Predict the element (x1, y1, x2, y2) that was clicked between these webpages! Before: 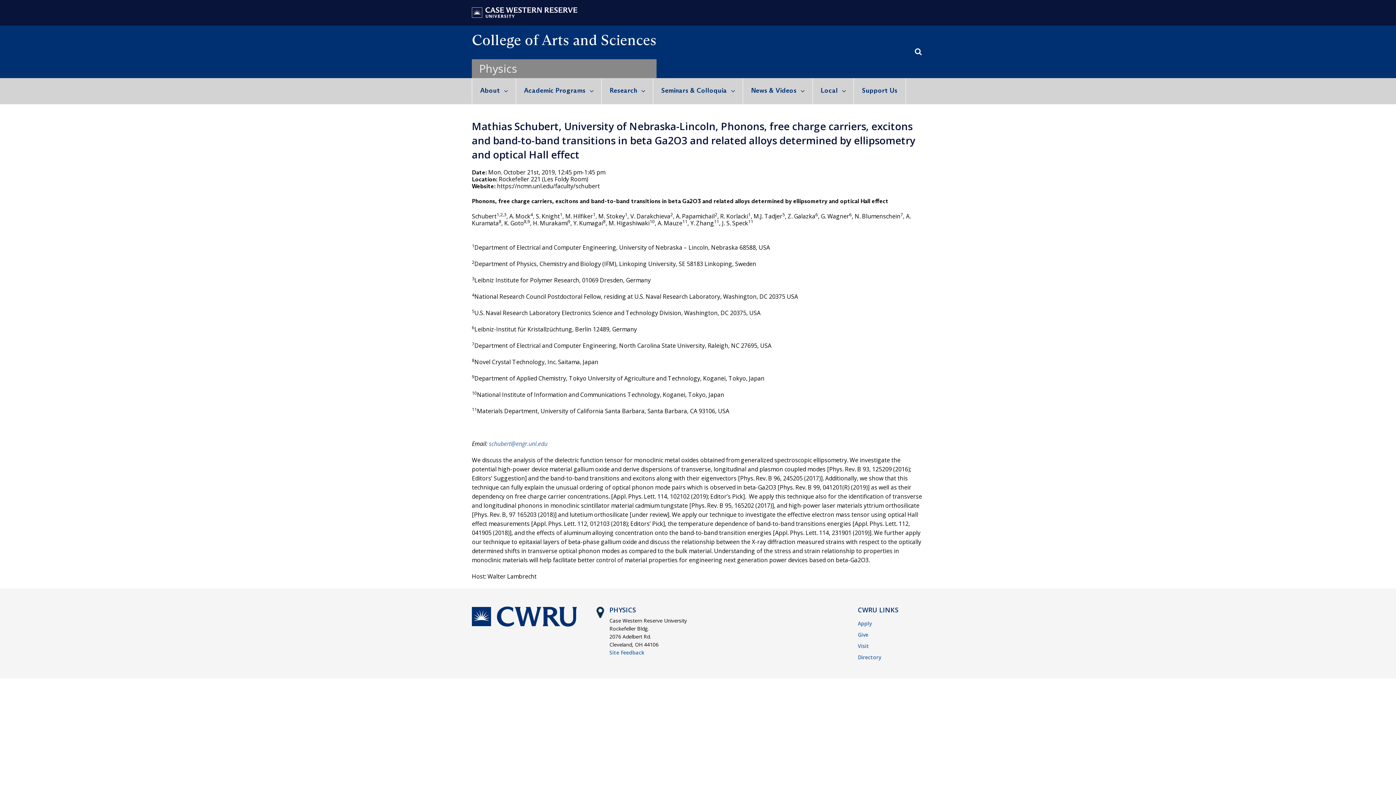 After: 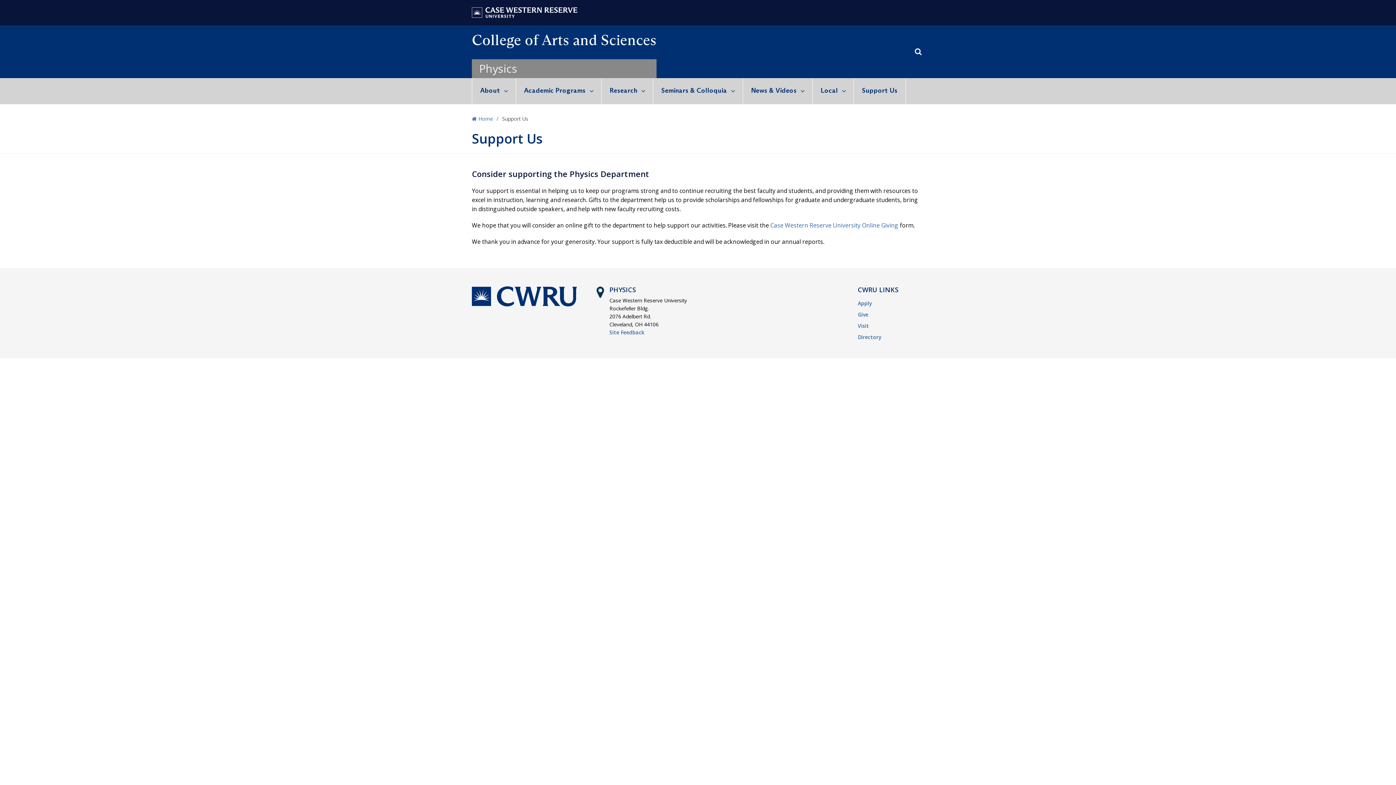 Action: bbox: (854, 78, 906, 104) label: Support Us